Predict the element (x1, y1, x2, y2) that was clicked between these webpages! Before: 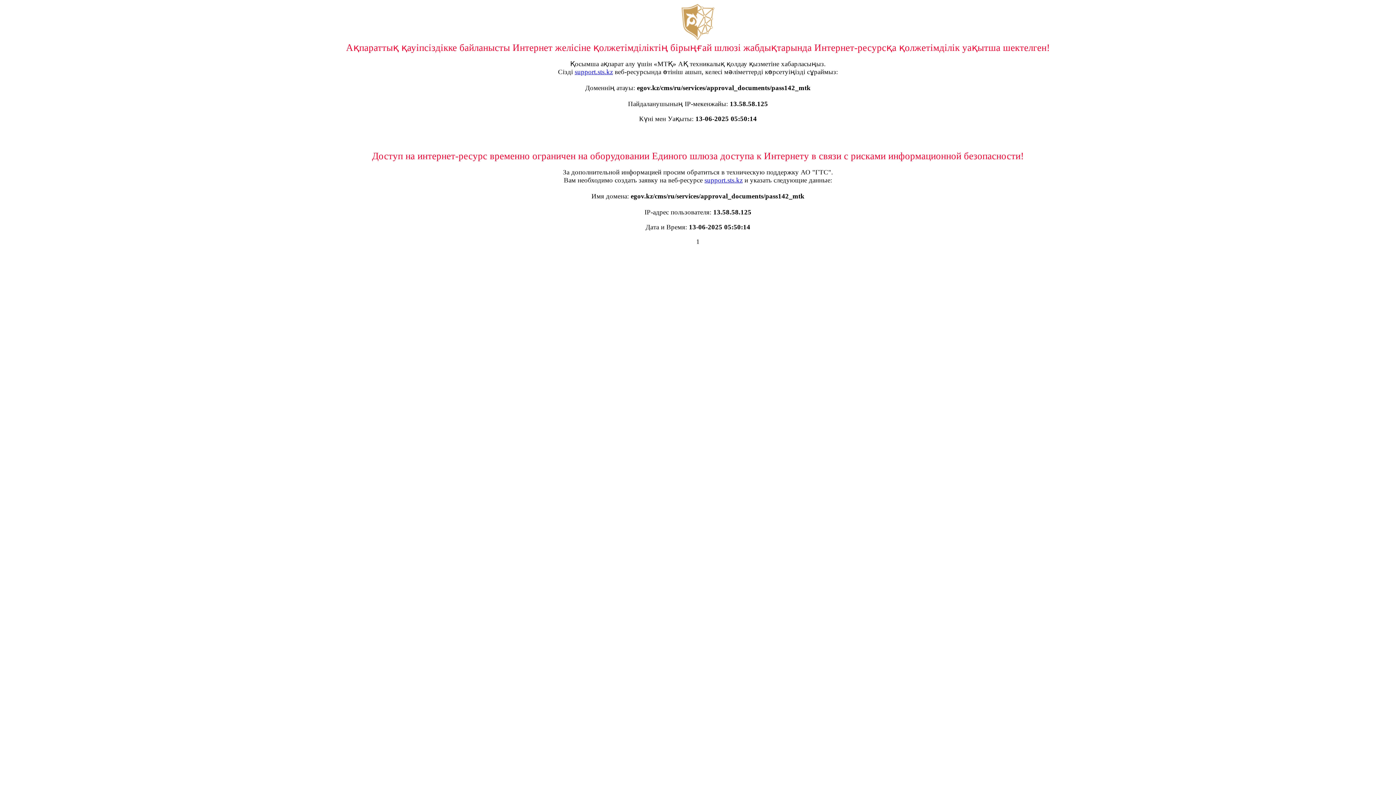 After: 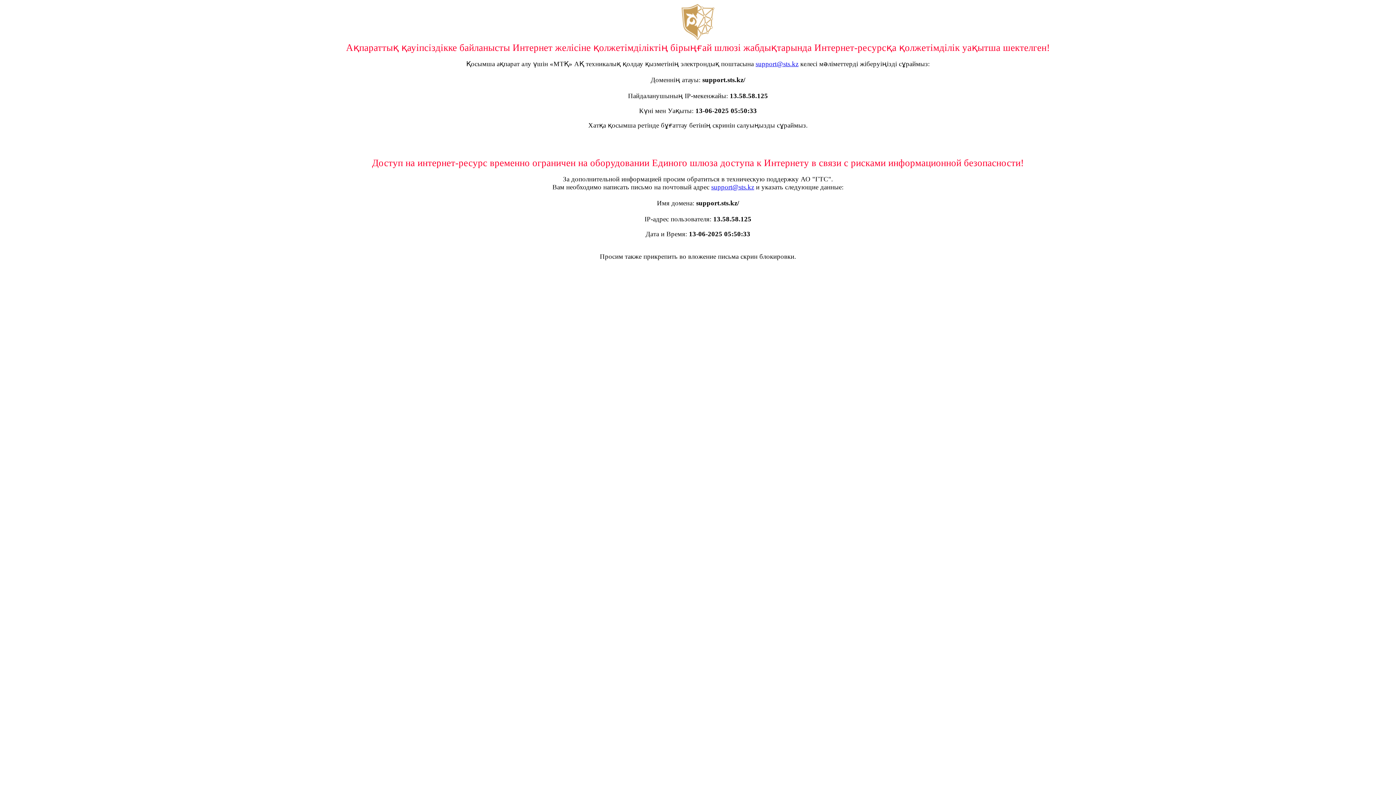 Action: label: support.sts.kz bbox: (574, 68, 613, 75)